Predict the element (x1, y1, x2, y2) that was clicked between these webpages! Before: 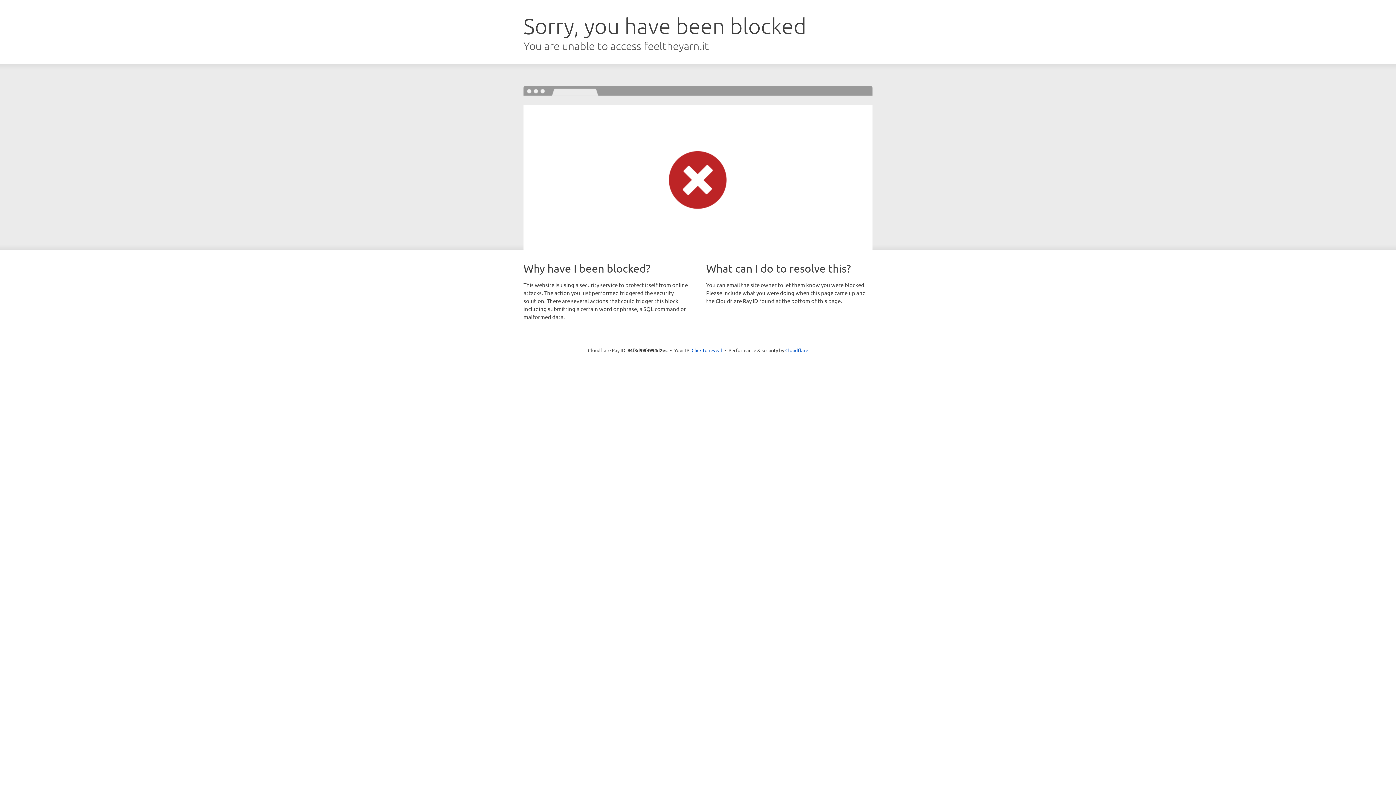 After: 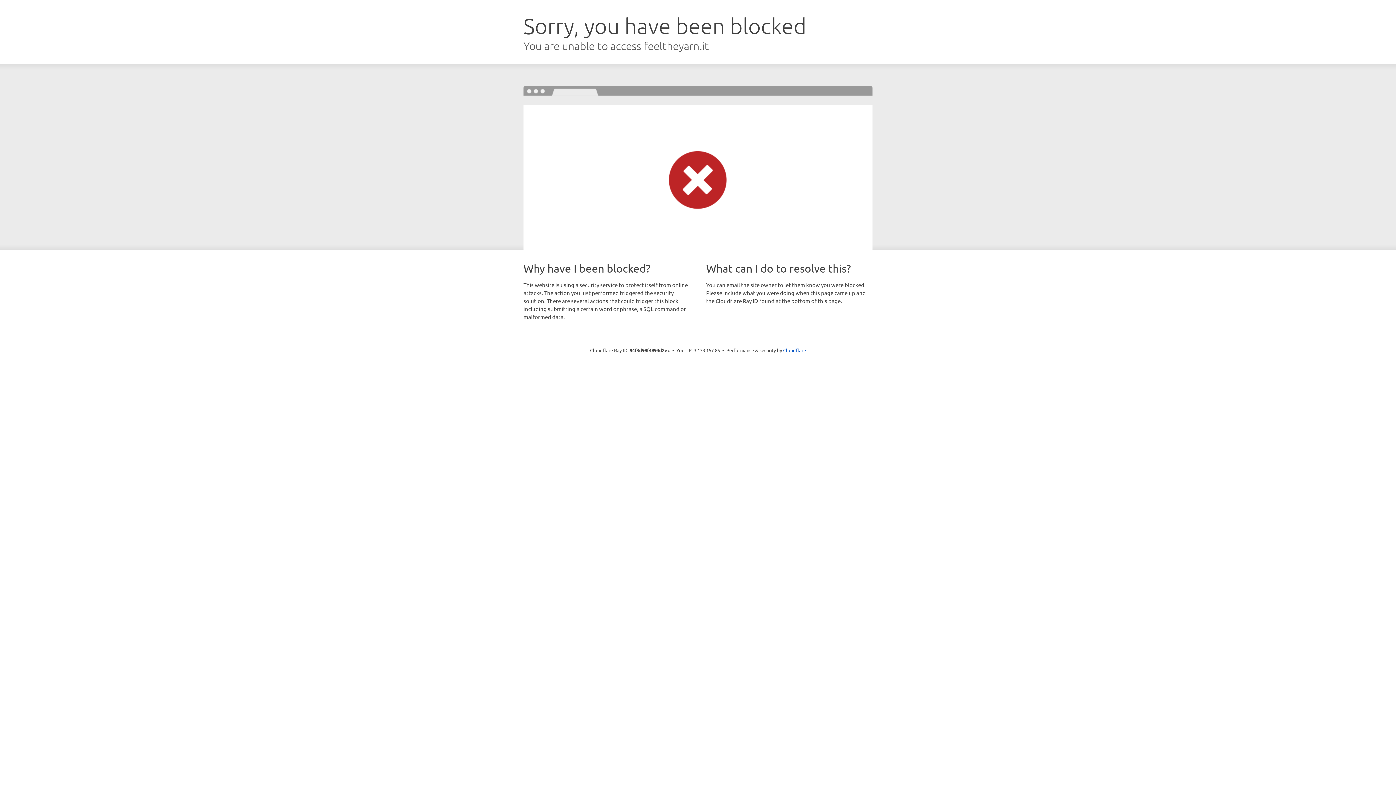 Action: bbox: (691, 346, 722, 353) label: Click to reveal